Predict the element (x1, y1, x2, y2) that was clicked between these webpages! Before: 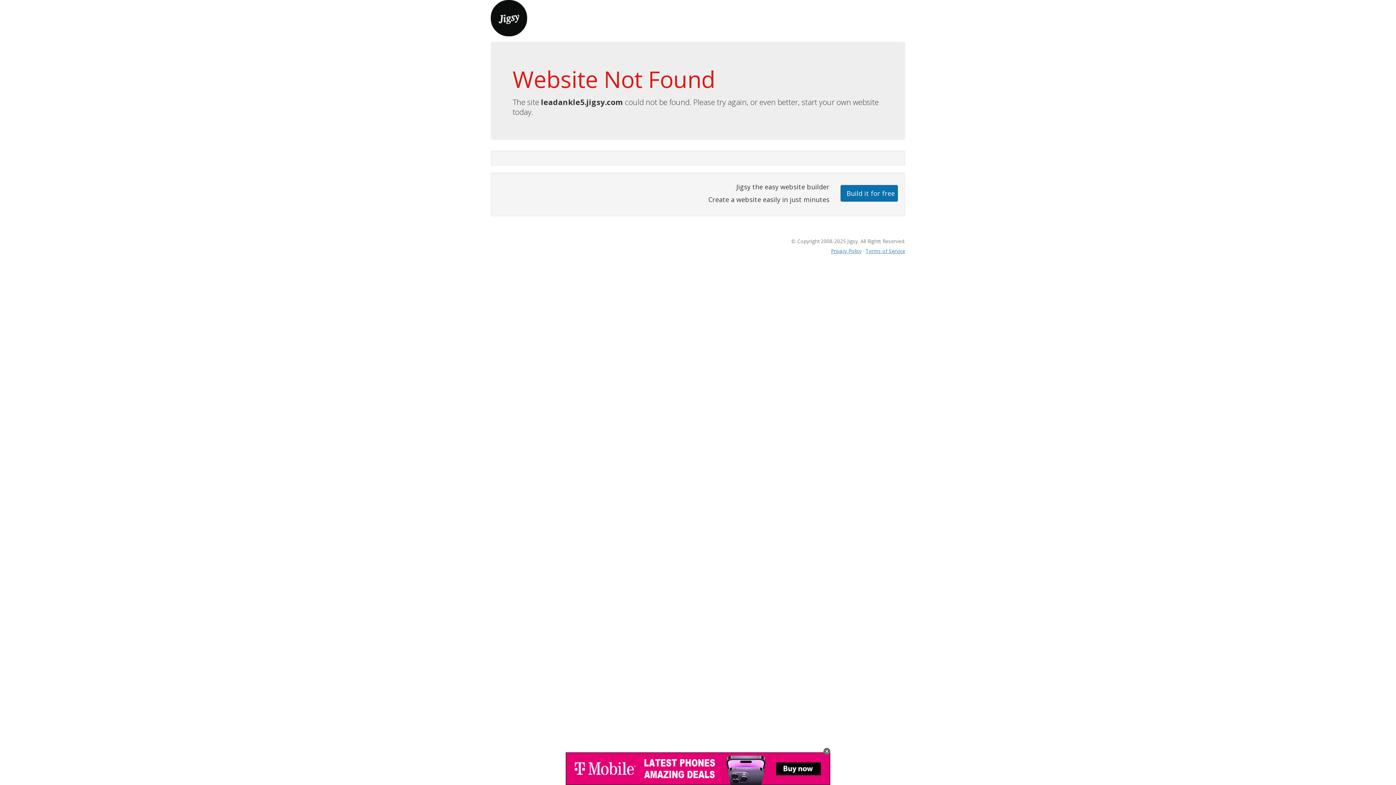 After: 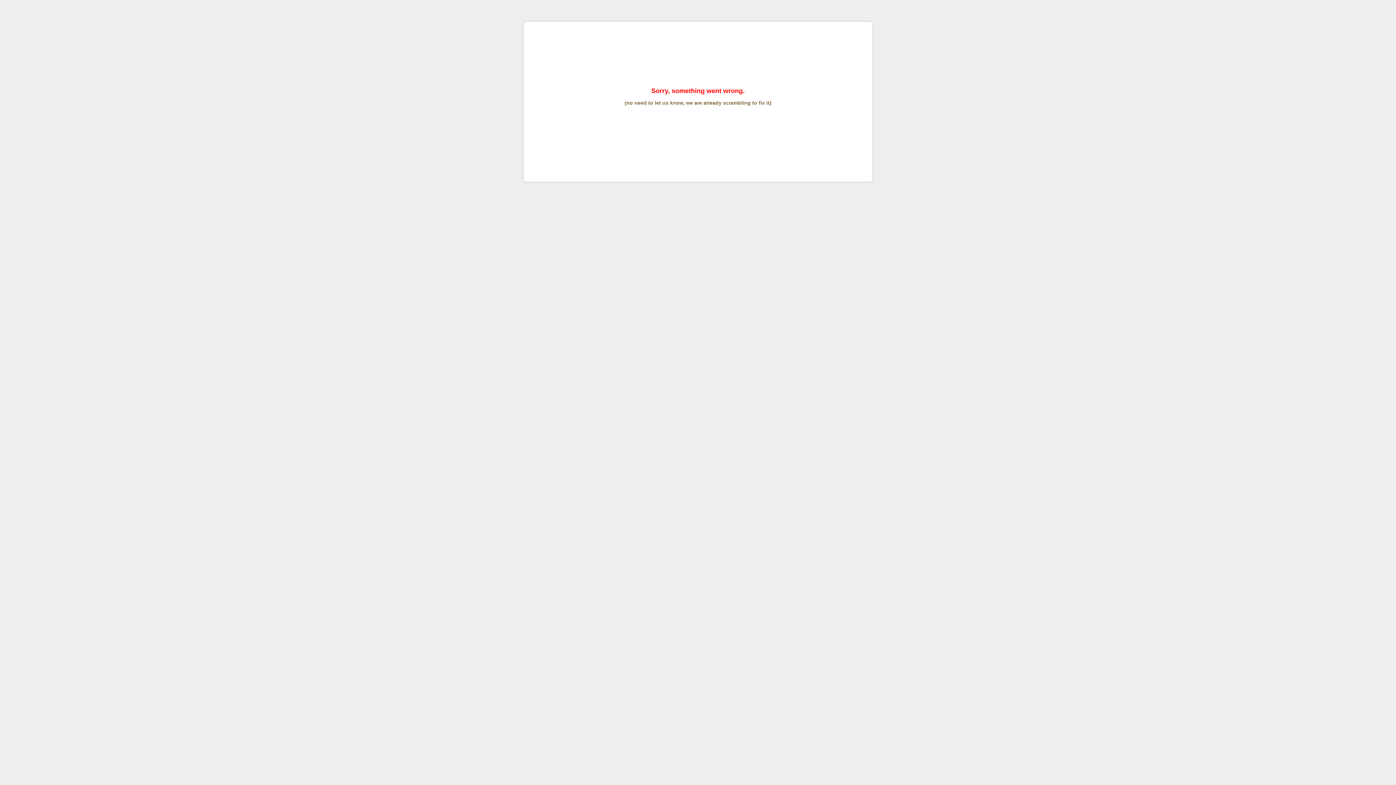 Action: bbox: (865, 247, 905, 254) label: Terms of Service